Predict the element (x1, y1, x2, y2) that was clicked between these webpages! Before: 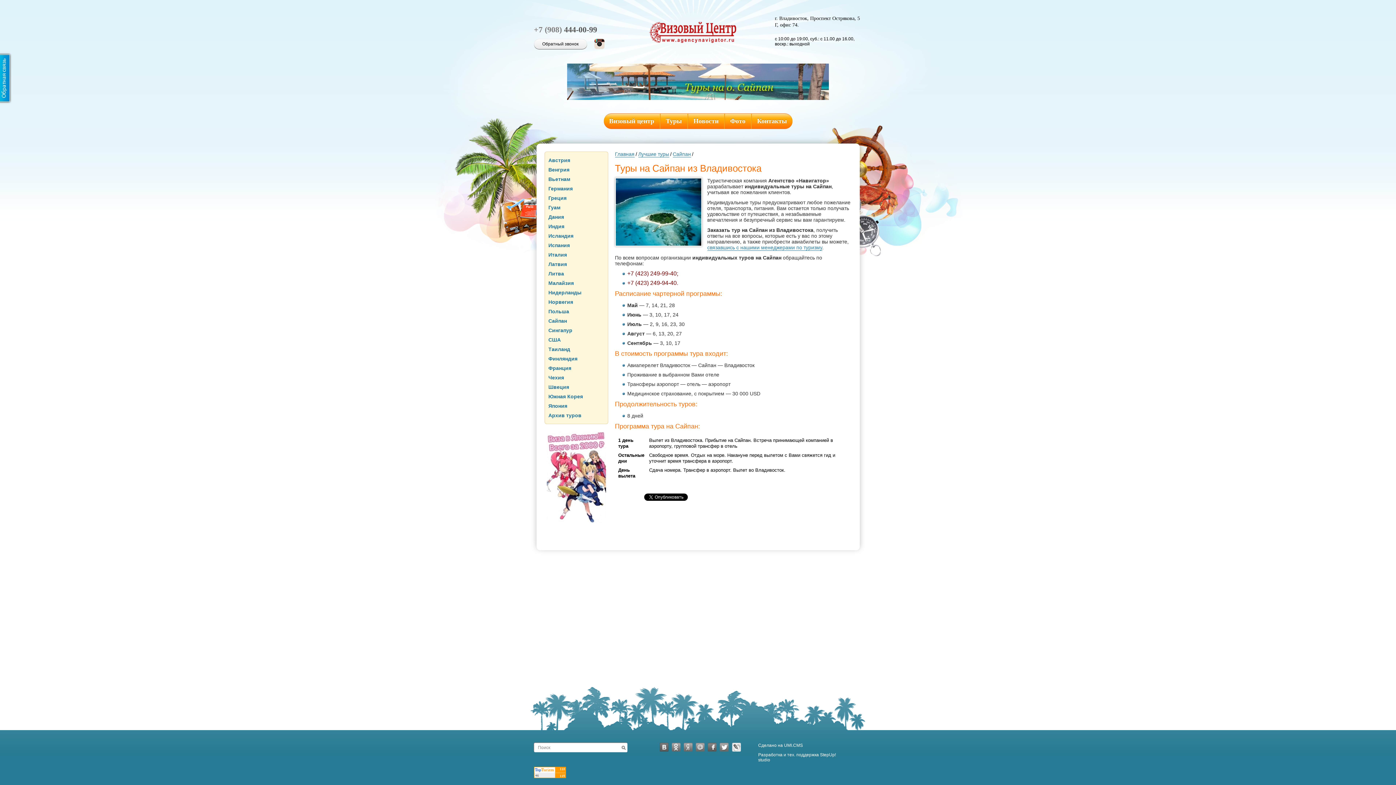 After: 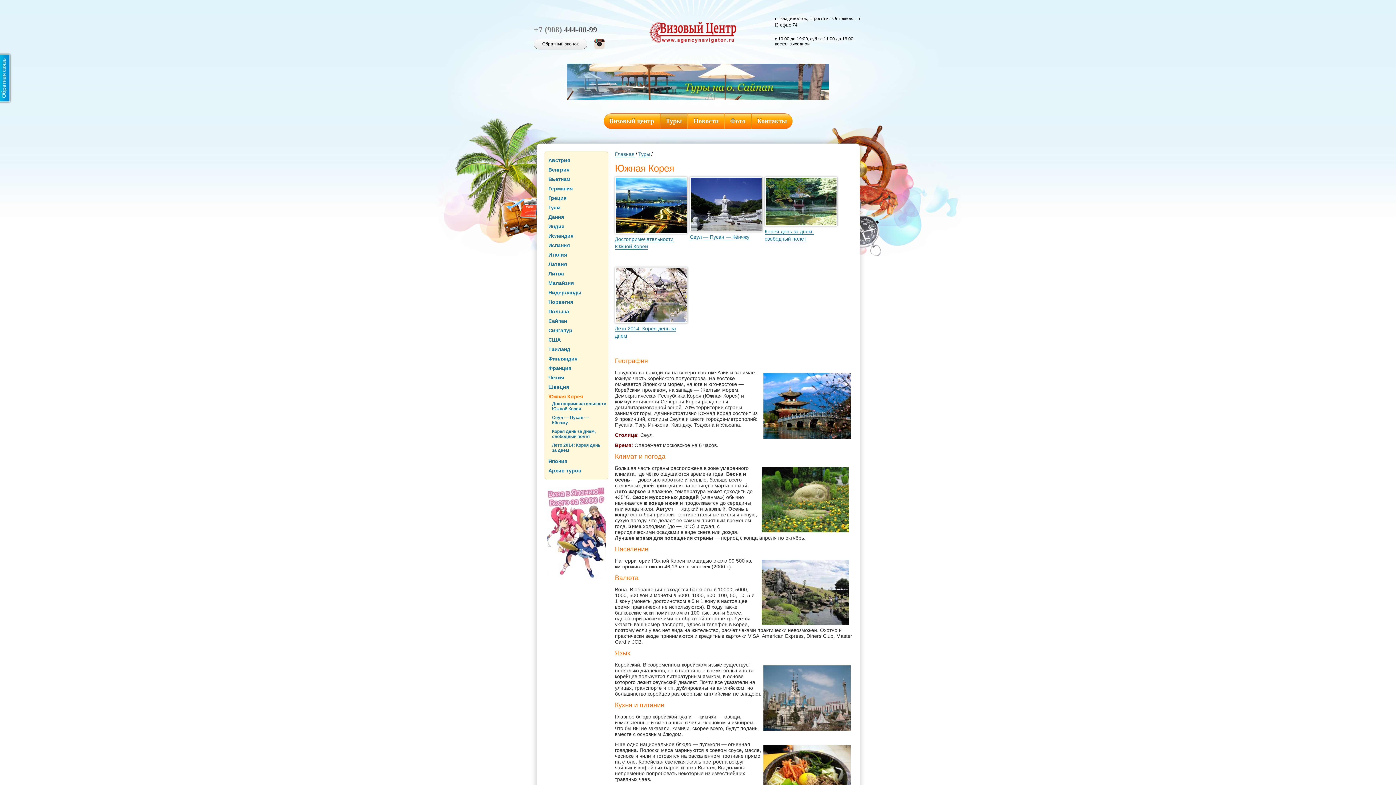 Action: label: Южная Корея bbox: (548, 393, 583, 399)